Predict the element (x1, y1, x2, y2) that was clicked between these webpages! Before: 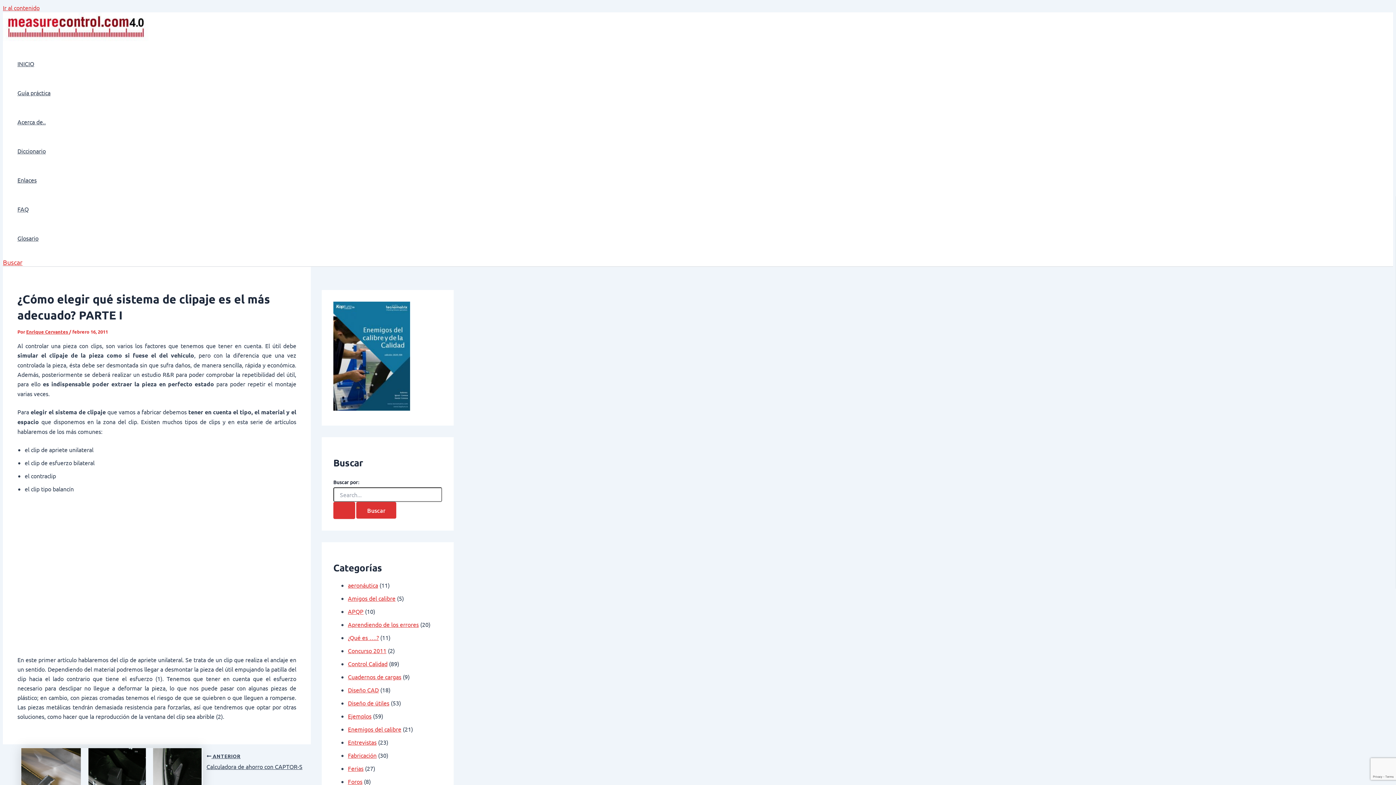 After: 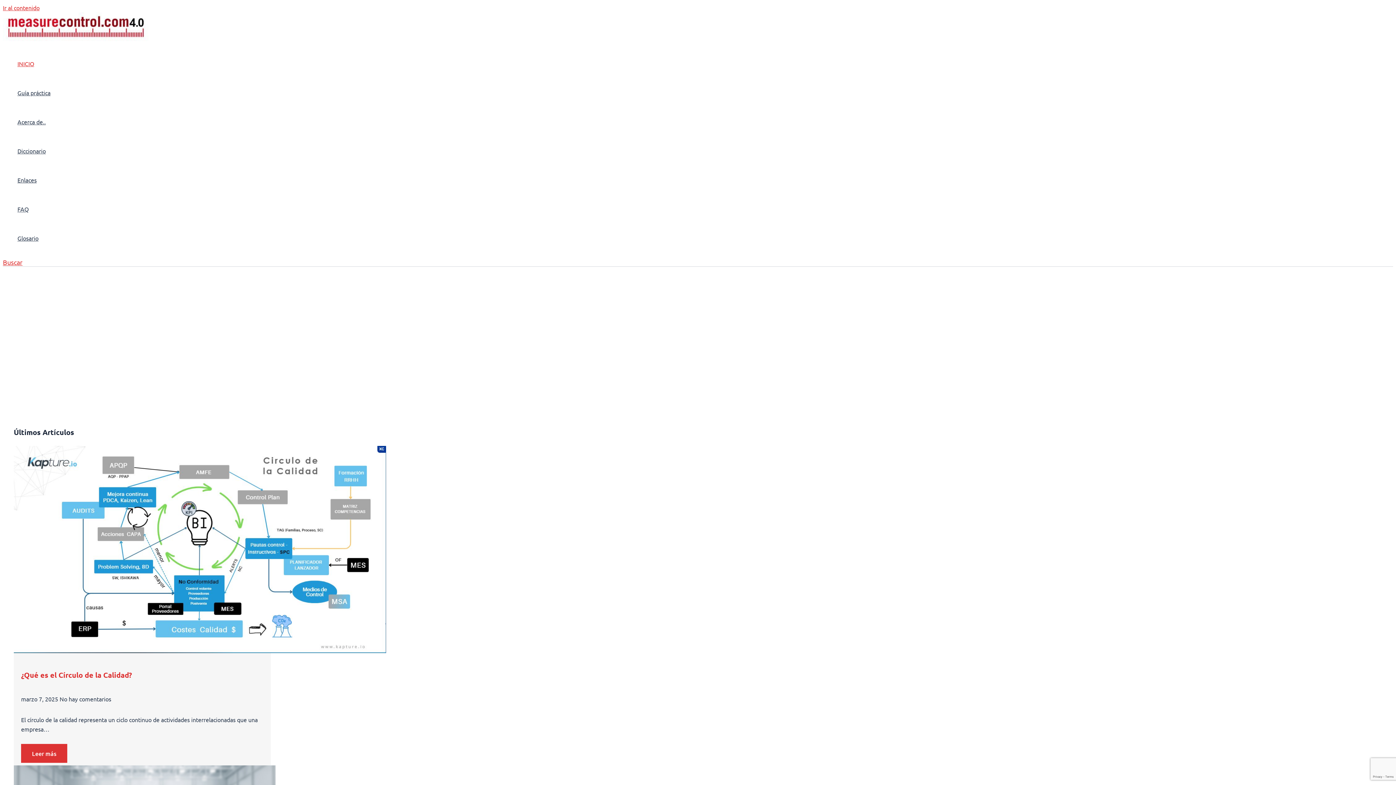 Action: bbox: (17, 49, 50, 78) label: INICIO